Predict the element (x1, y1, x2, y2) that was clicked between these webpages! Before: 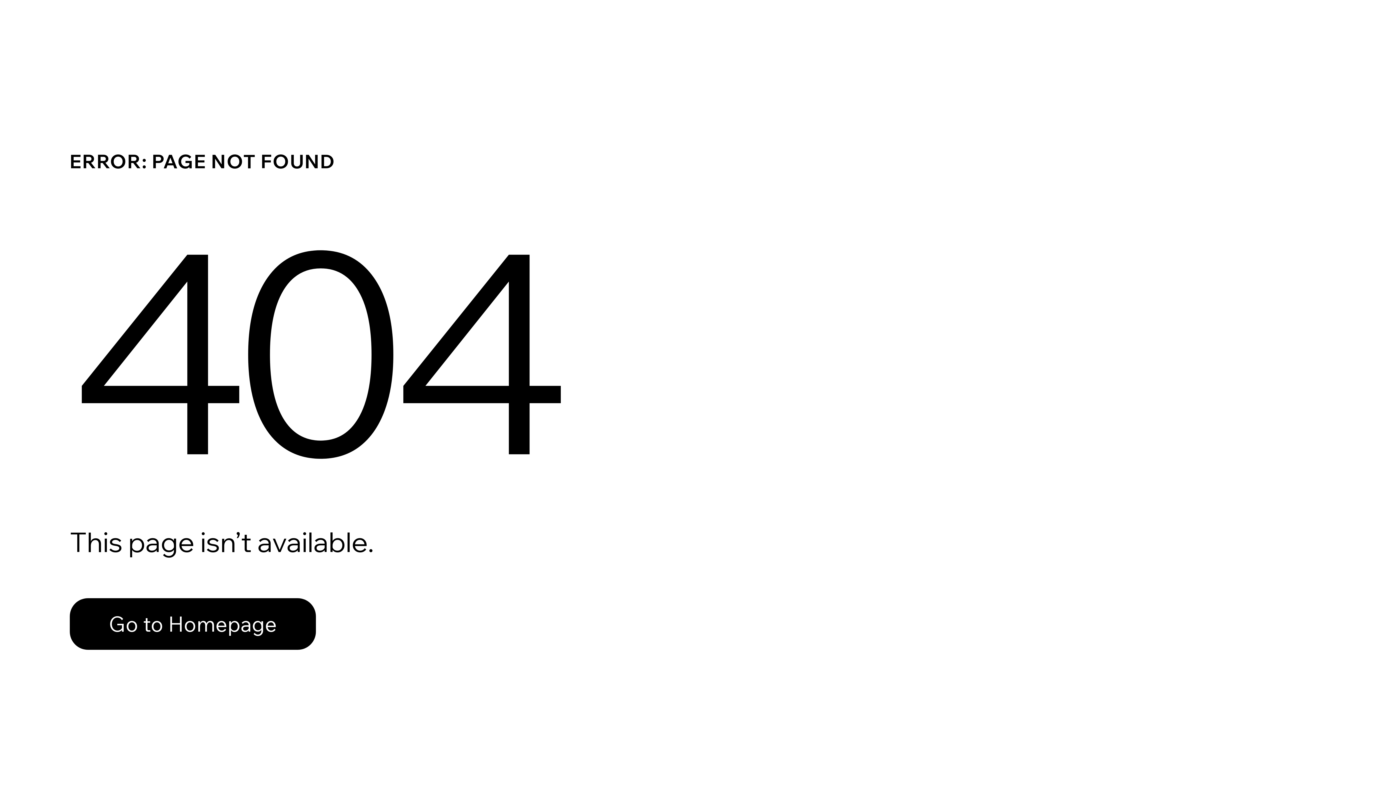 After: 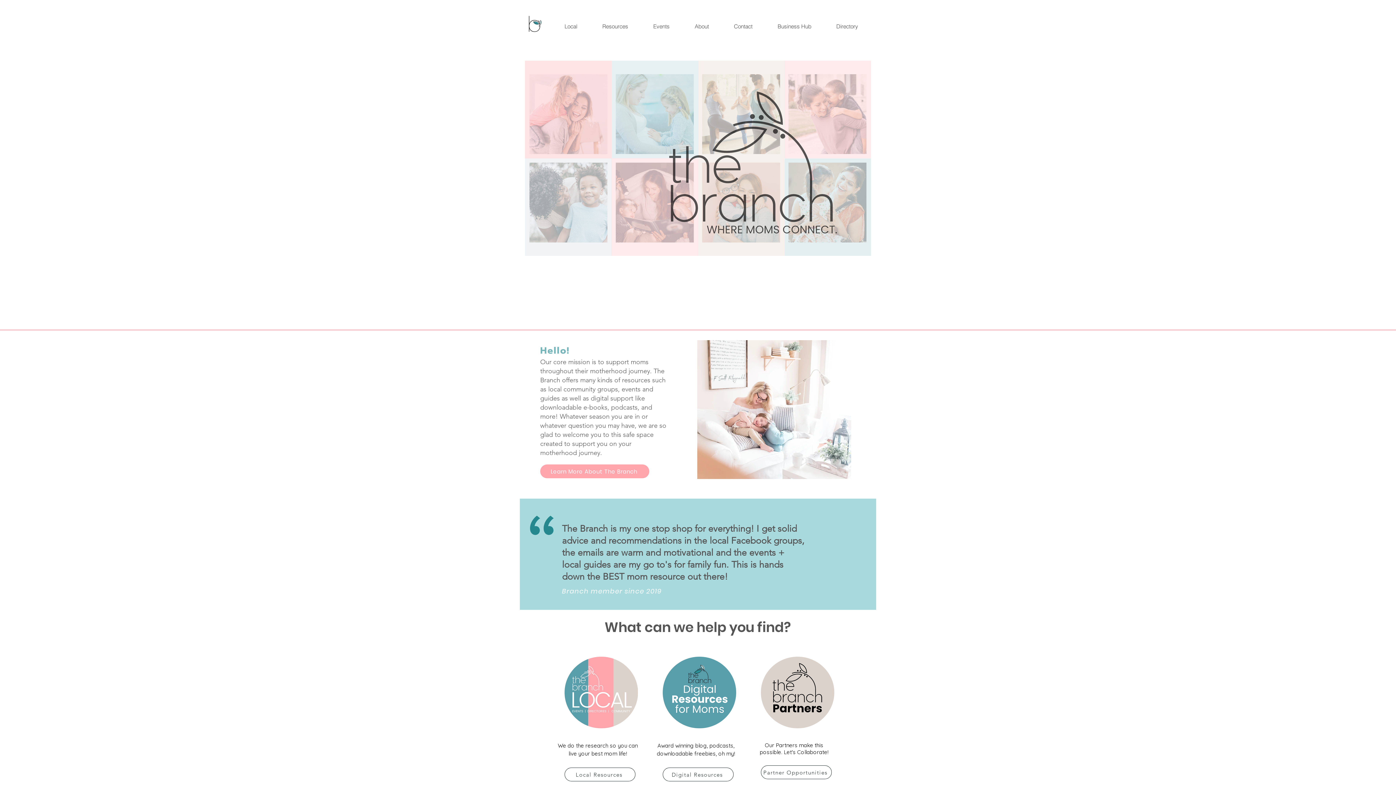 Action: label: Go to Homepage bbox: (69, 598, 316, 650)